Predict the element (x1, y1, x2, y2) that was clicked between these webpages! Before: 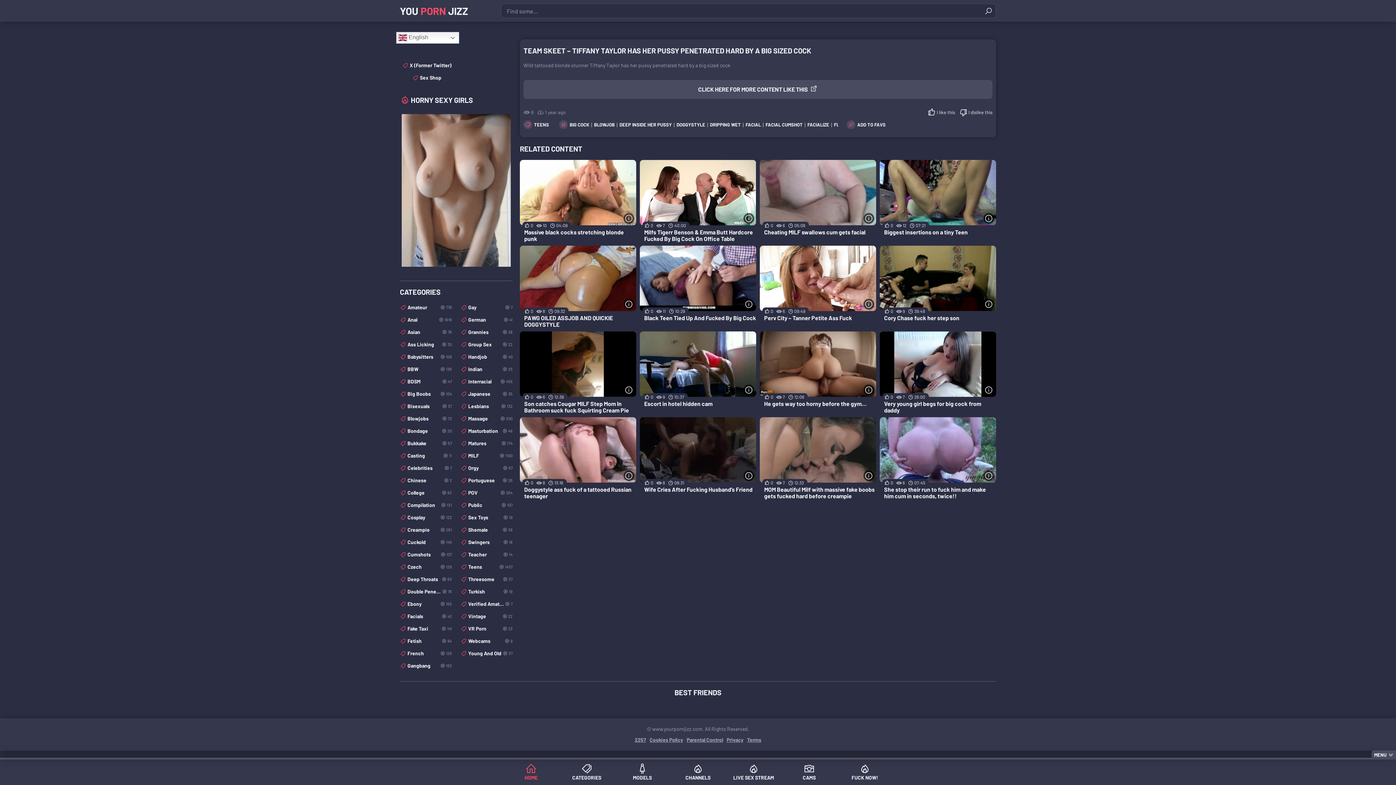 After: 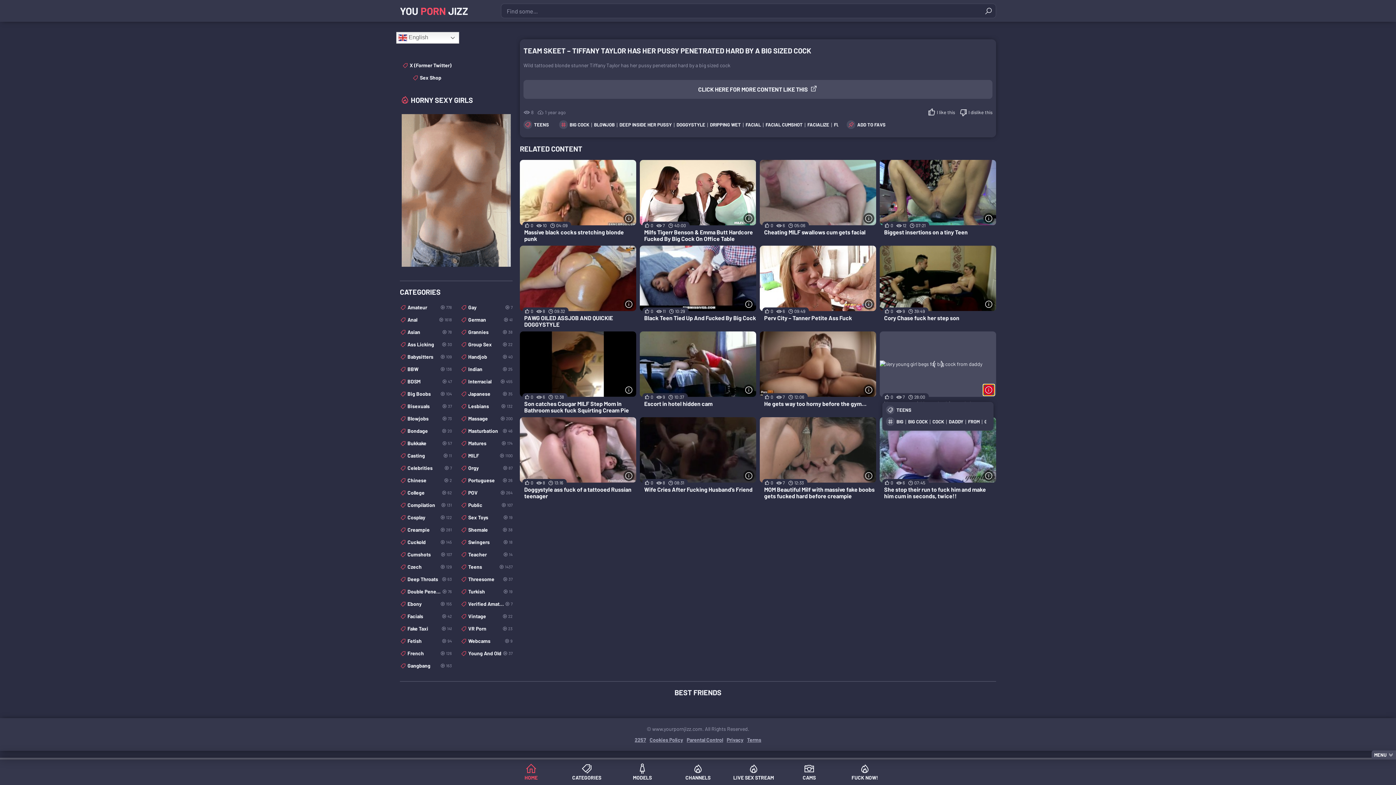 Action: label: More info bbox: (983, 384, 994, 395)